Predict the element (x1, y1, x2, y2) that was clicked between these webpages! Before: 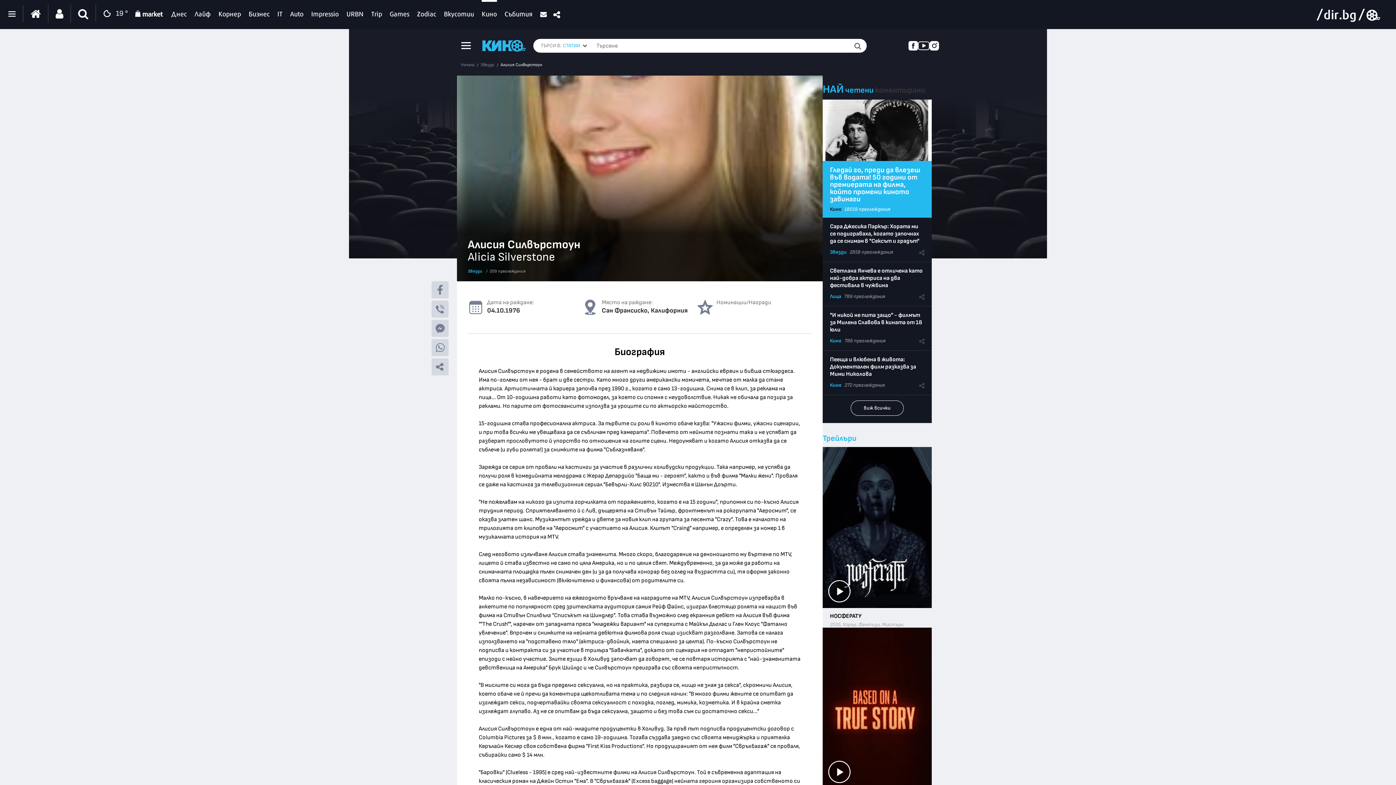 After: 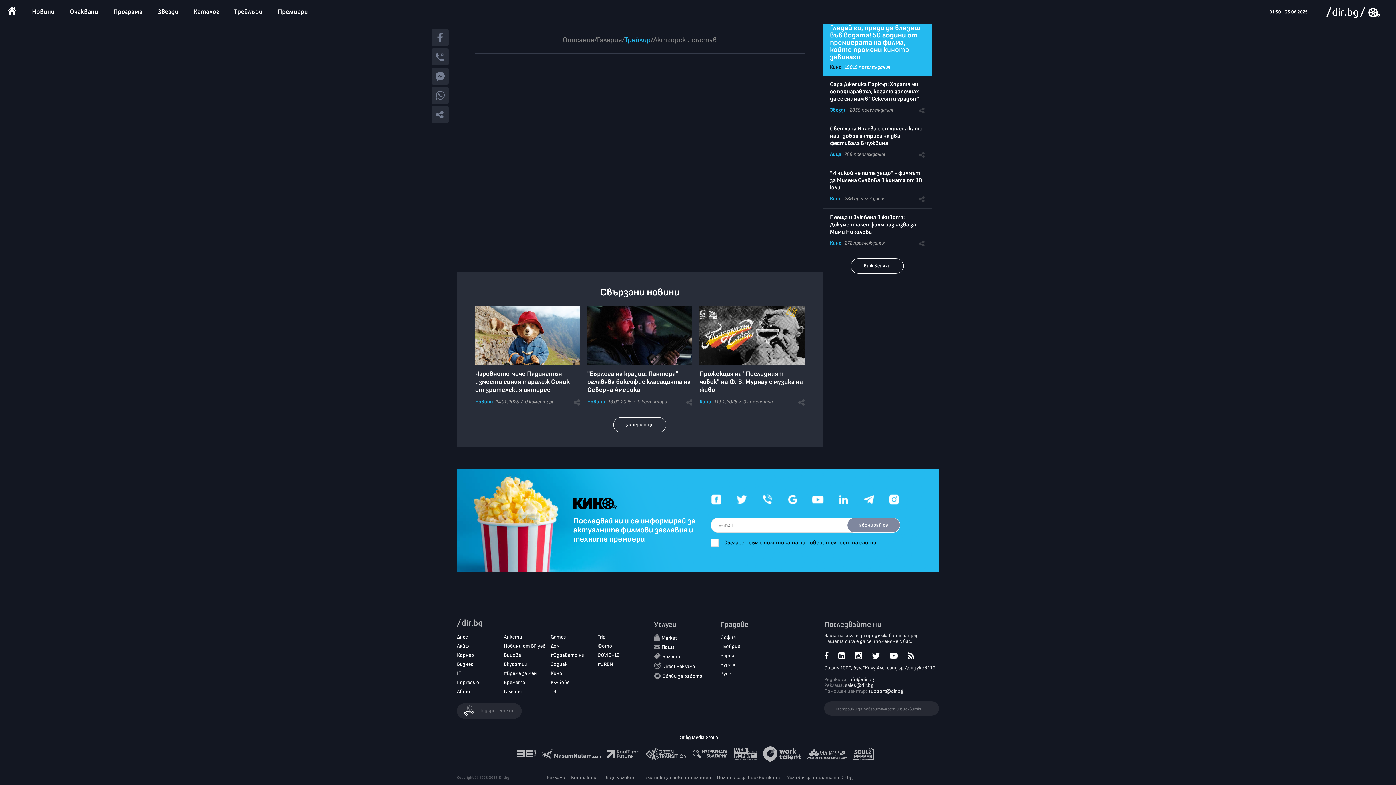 Action: bbox: (822, 447, 932, 608)